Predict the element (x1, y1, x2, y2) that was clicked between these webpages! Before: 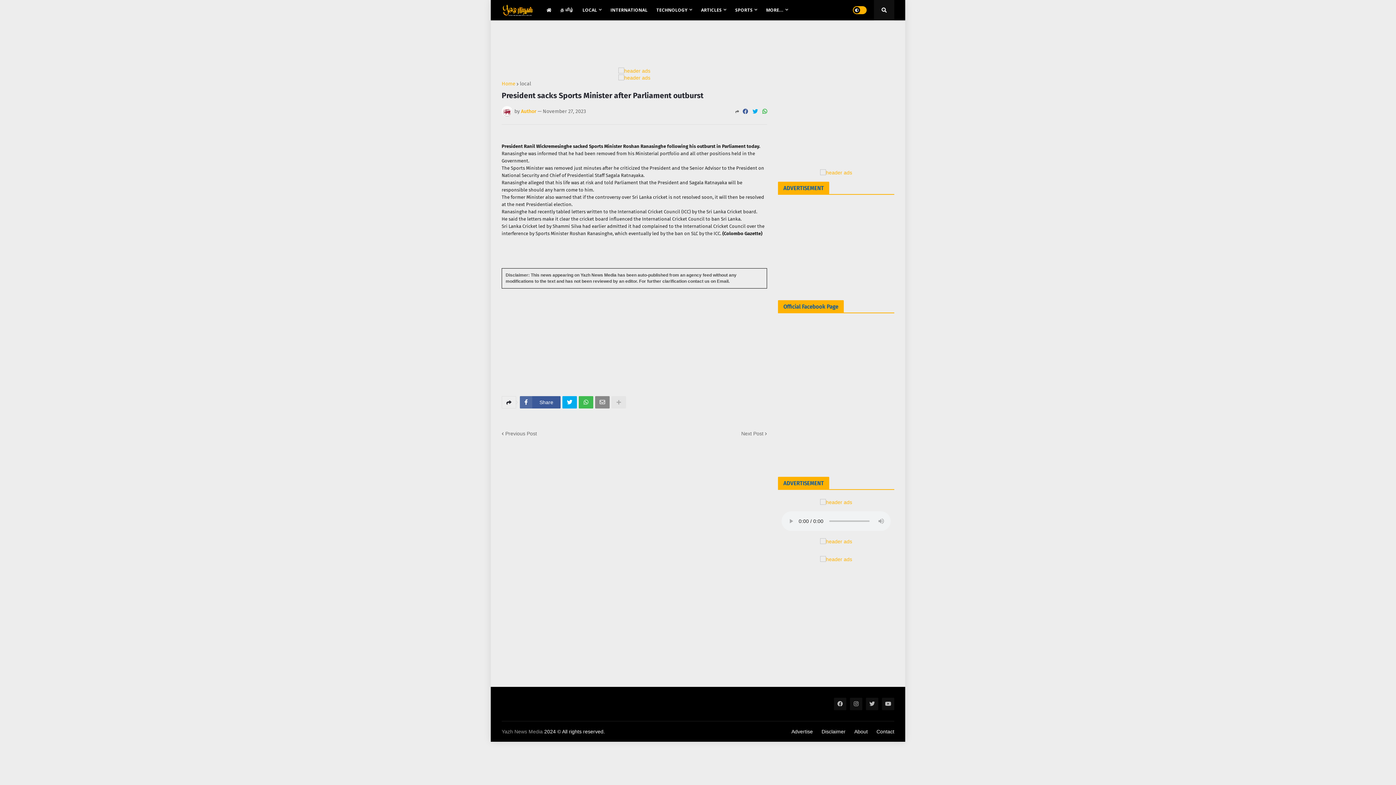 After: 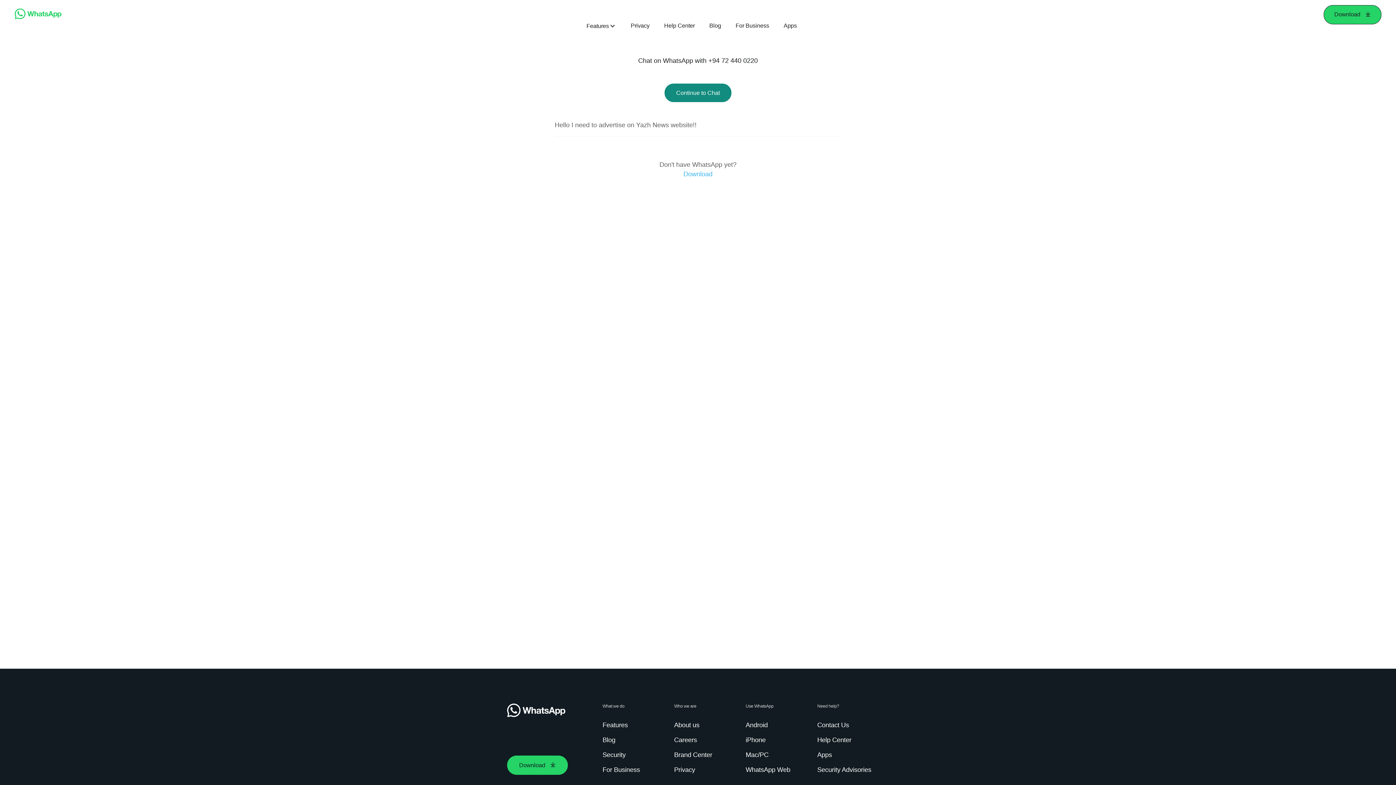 Action: bbox: (820, 538, 852, 544)